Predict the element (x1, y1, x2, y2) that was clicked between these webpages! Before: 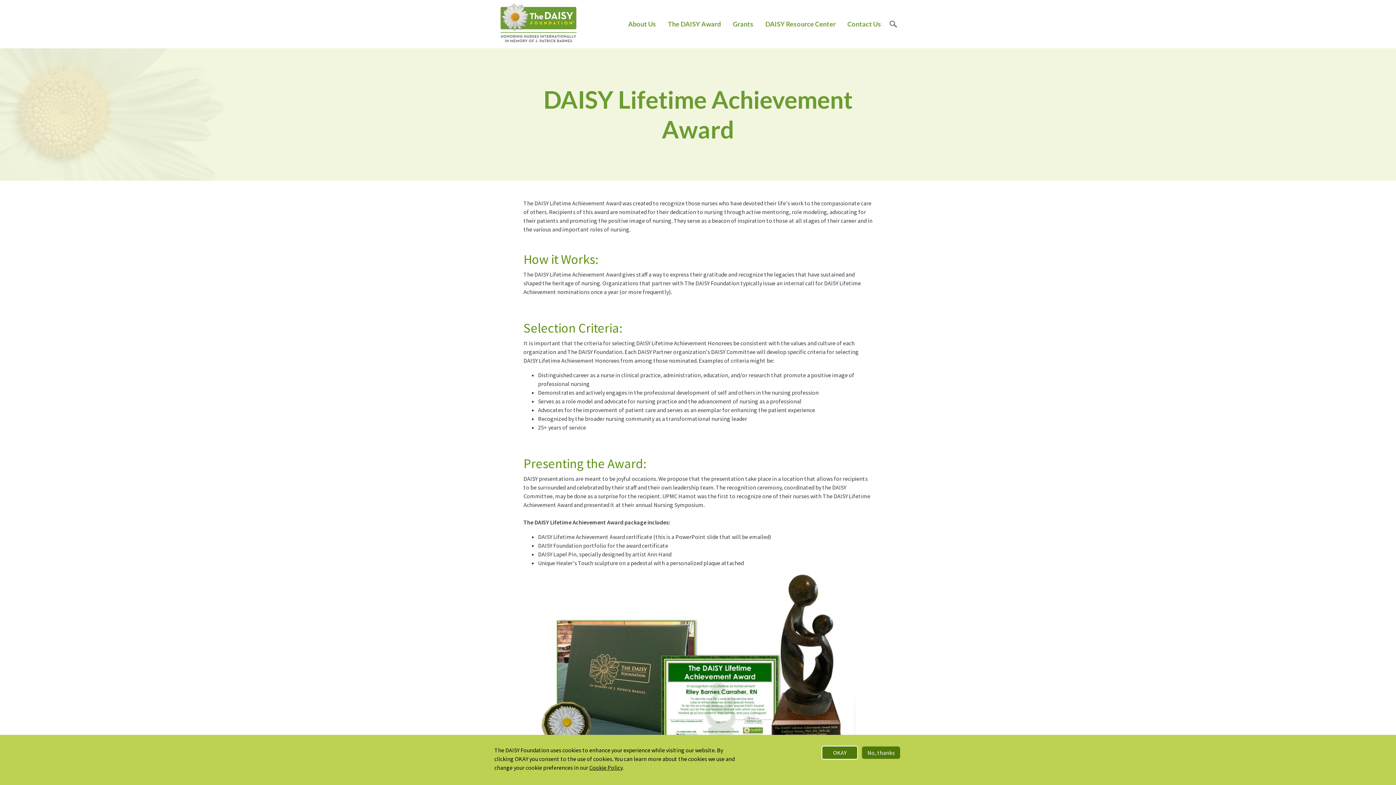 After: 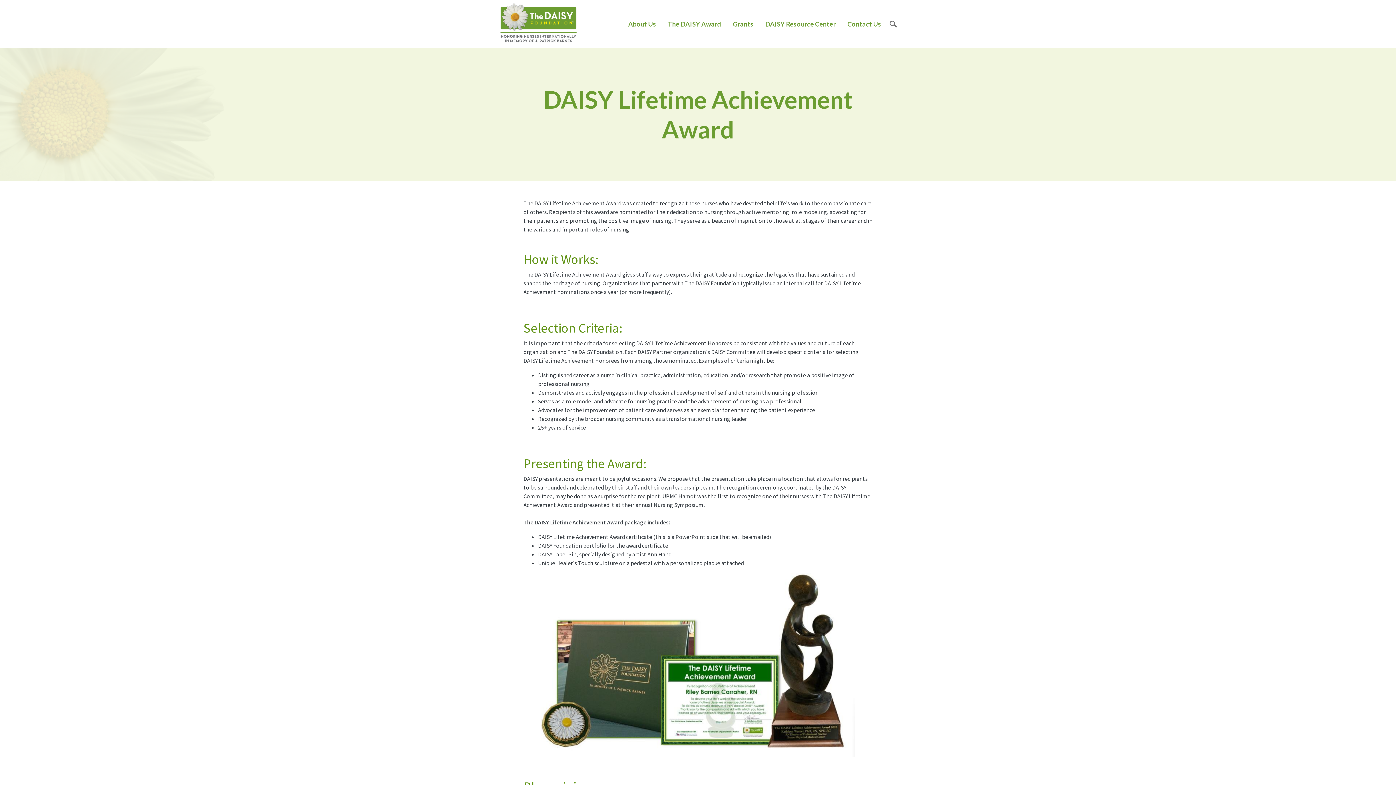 Action: label: No, thanks bbox: (862, 746, 900, 759)